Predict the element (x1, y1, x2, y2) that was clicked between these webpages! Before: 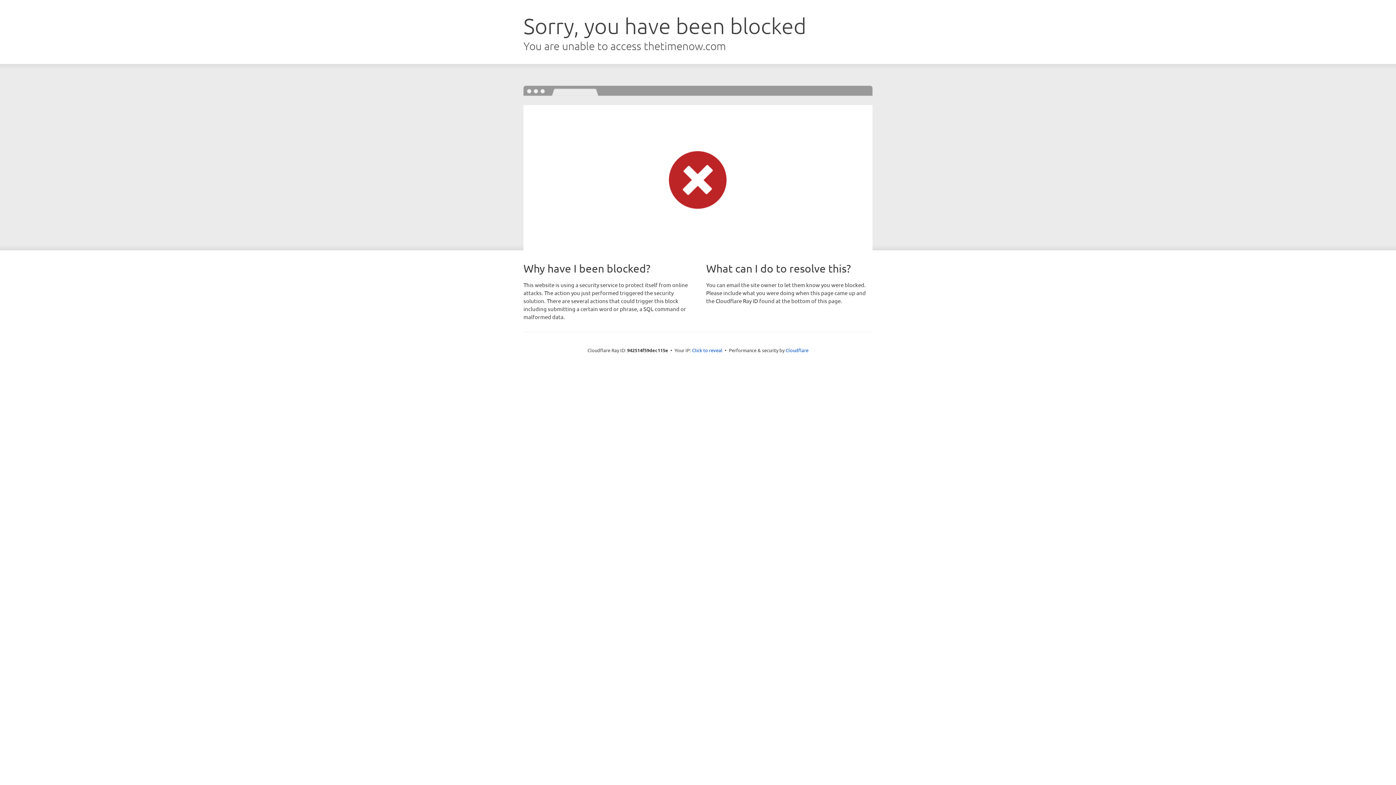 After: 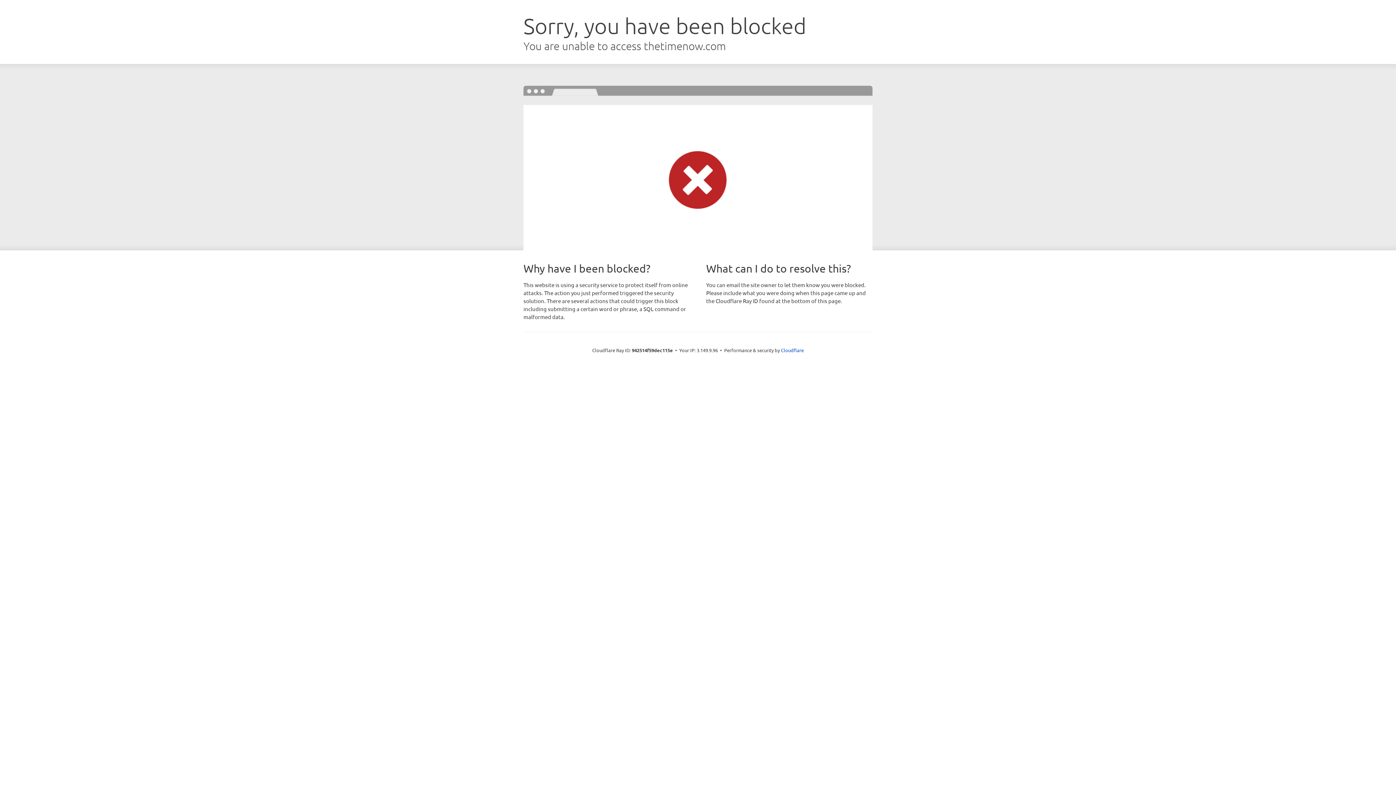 Action: bbox: (692, 346, 722, 353) label: Click to reveal